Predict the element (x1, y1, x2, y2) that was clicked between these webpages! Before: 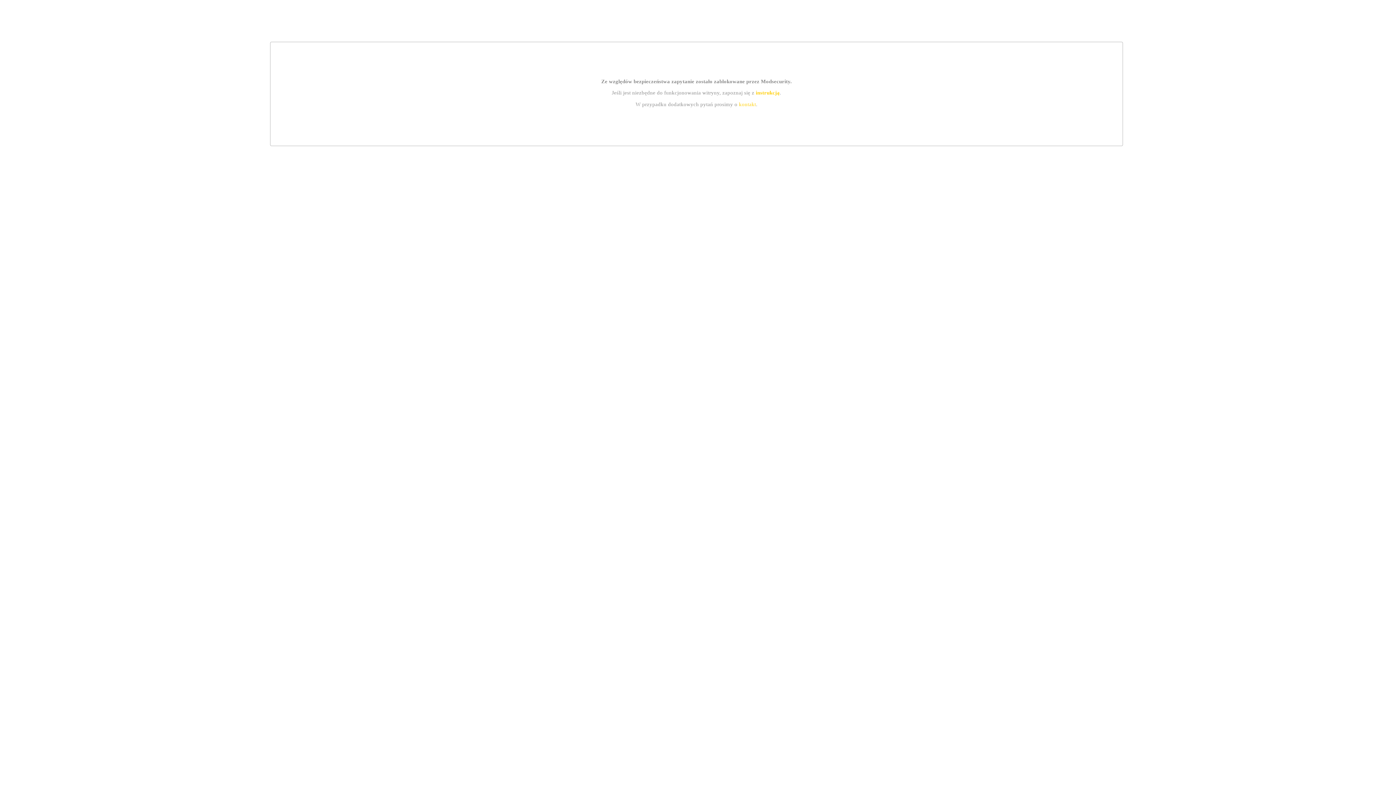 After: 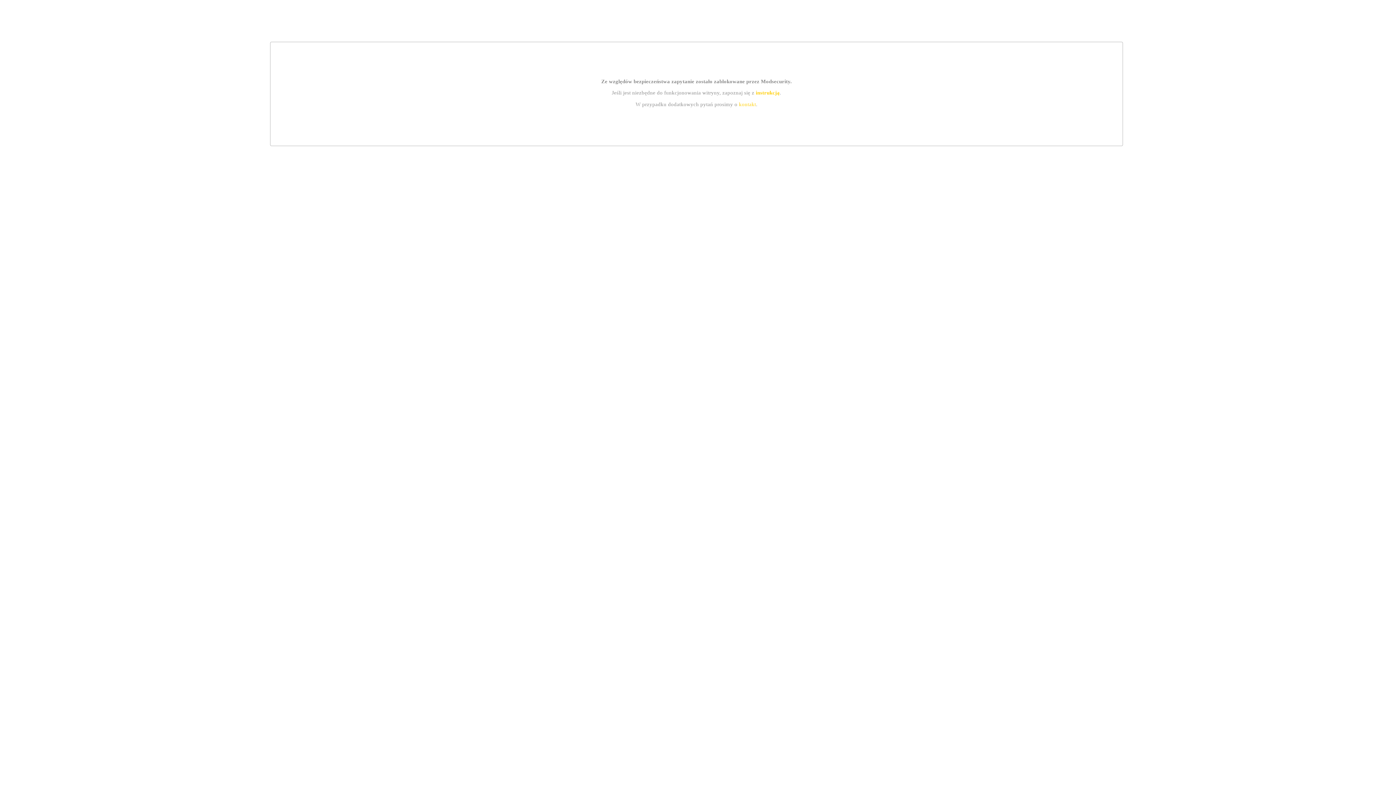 Action: label: kontakt bbox: (739, 101, 756, 107)